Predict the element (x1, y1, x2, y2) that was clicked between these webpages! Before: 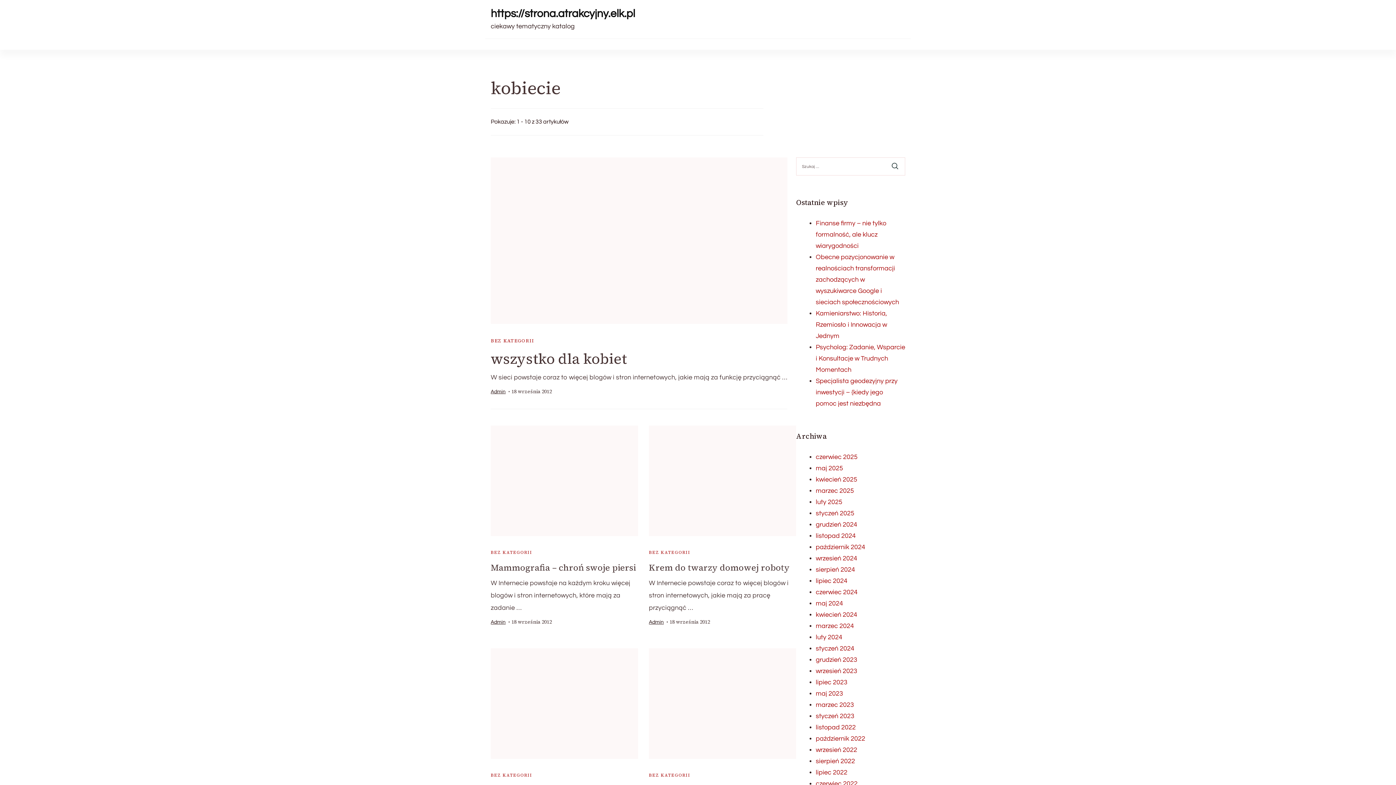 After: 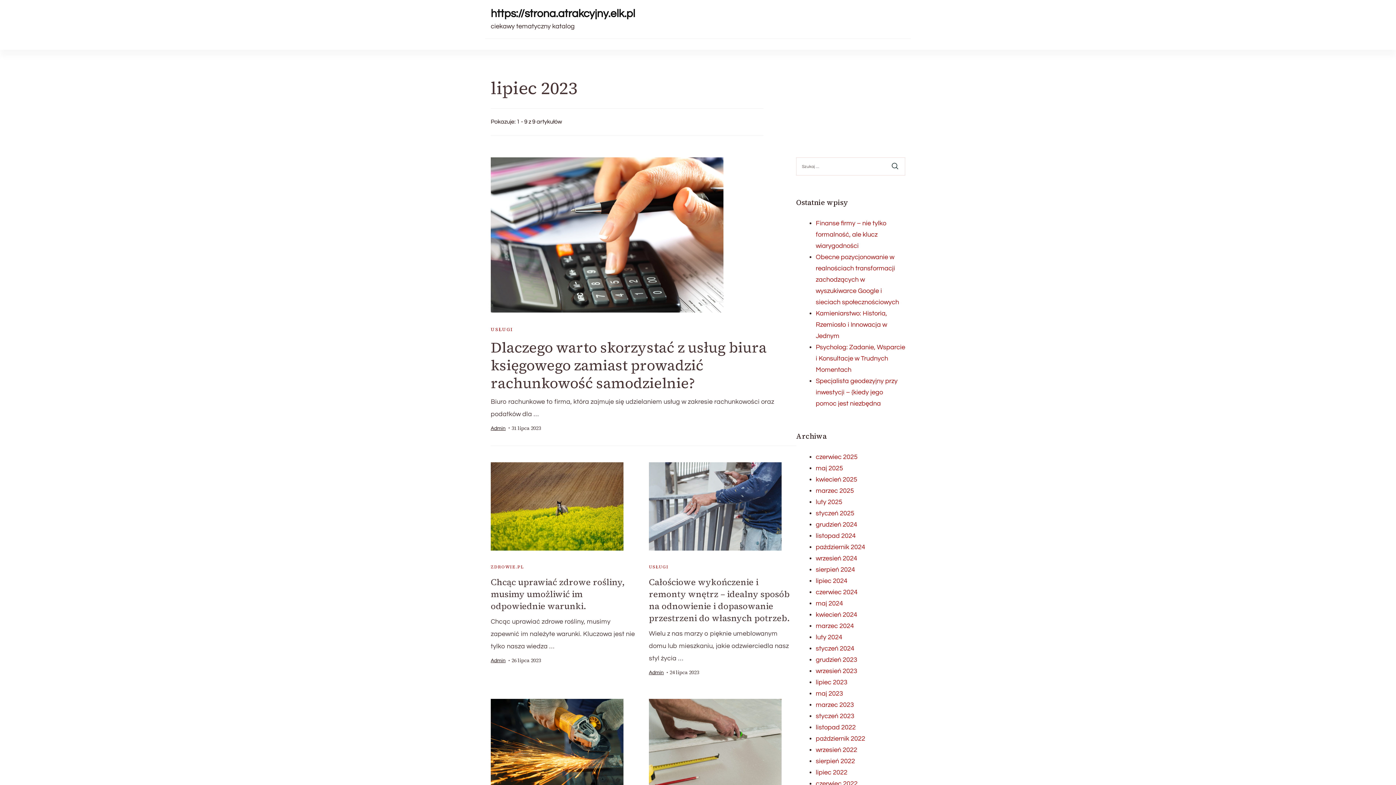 Action: bbox: (816, 679, 847, 686) label: lipiec 2023